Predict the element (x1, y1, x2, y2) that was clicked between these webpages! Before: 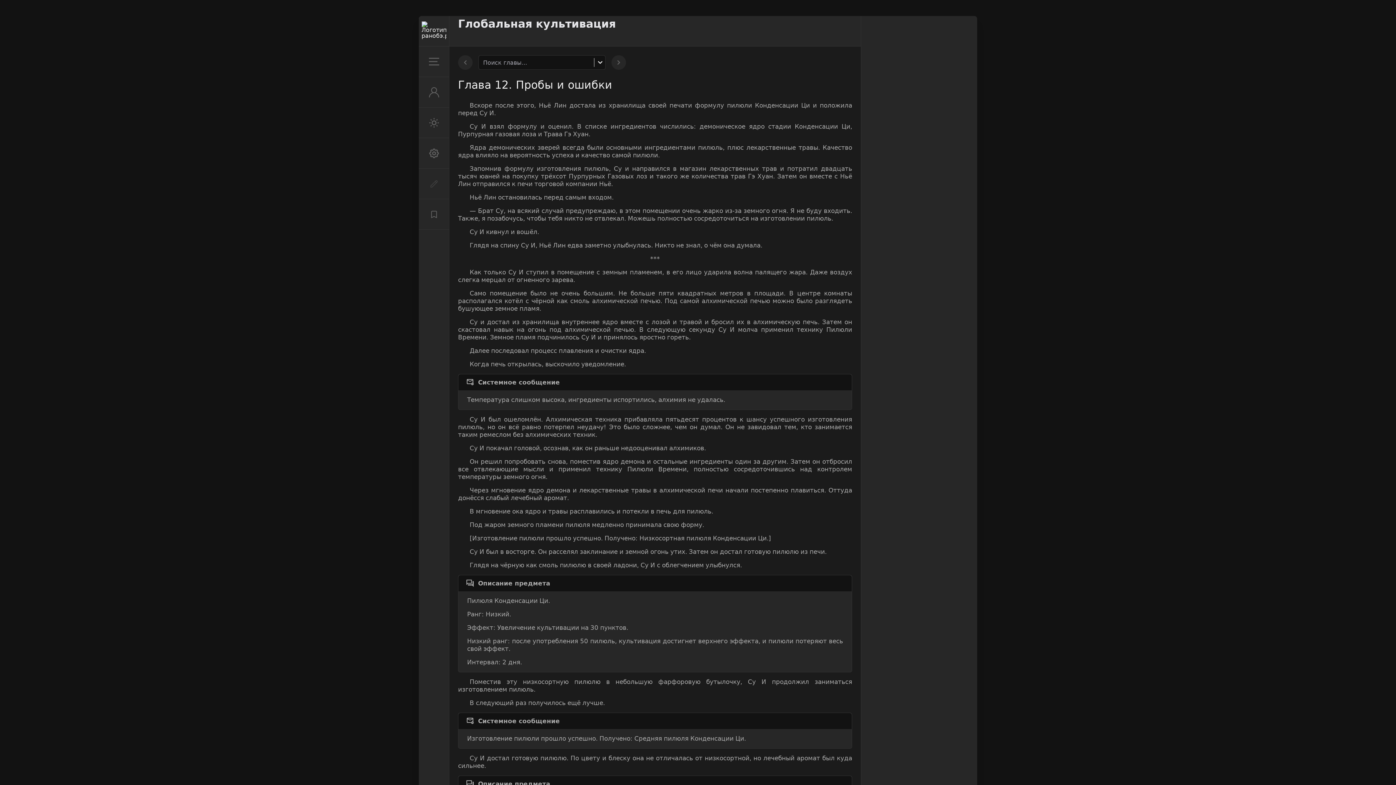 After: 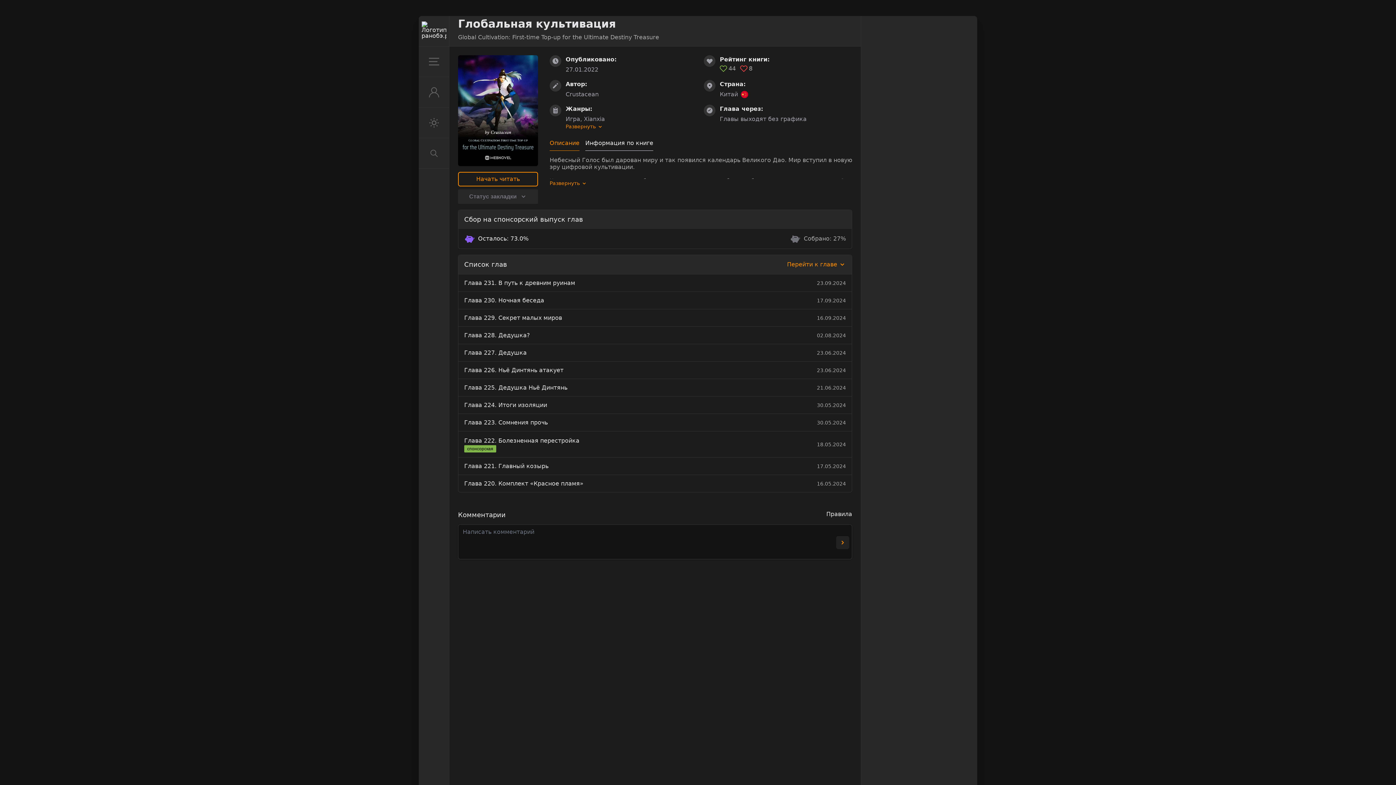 Action: bbox: (458, 16, 852, 46) label: Глобальная культивация